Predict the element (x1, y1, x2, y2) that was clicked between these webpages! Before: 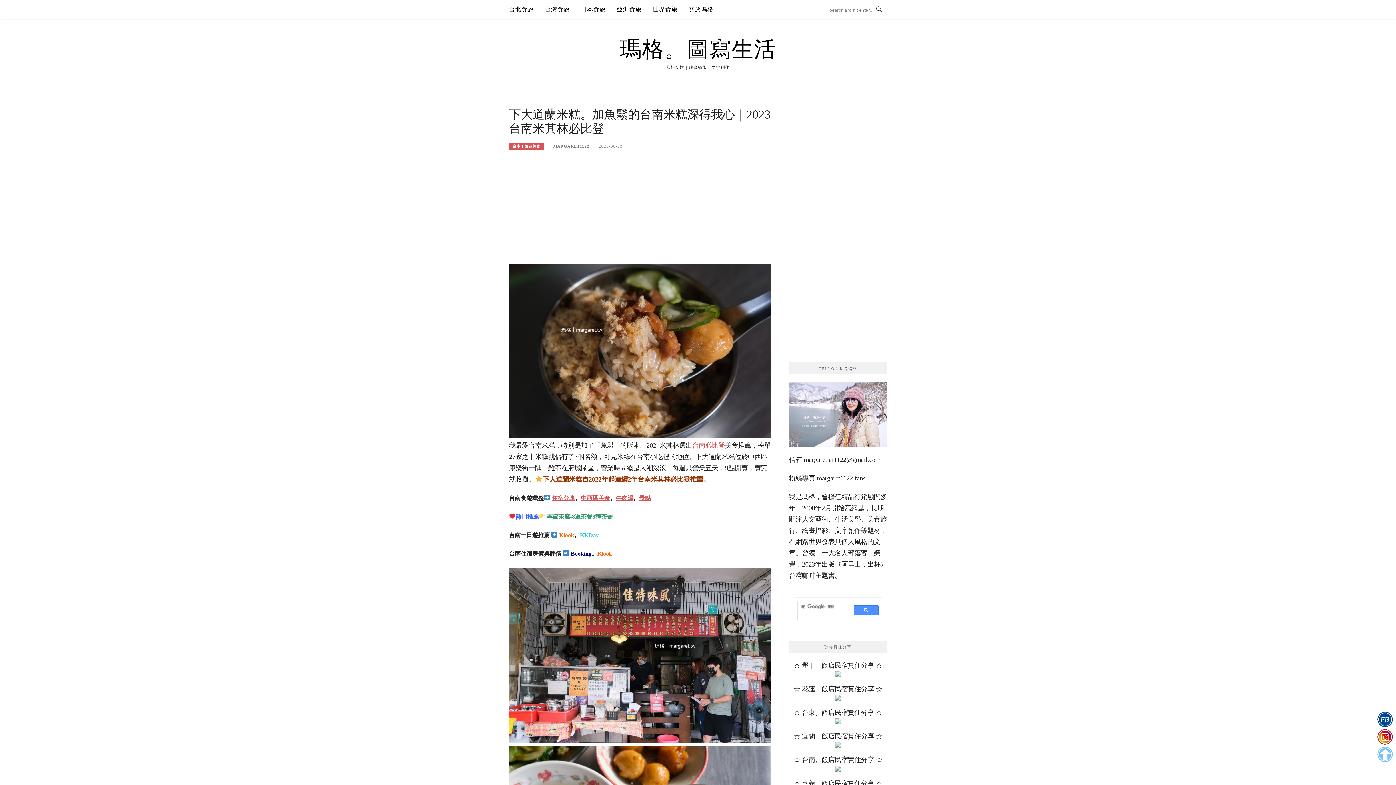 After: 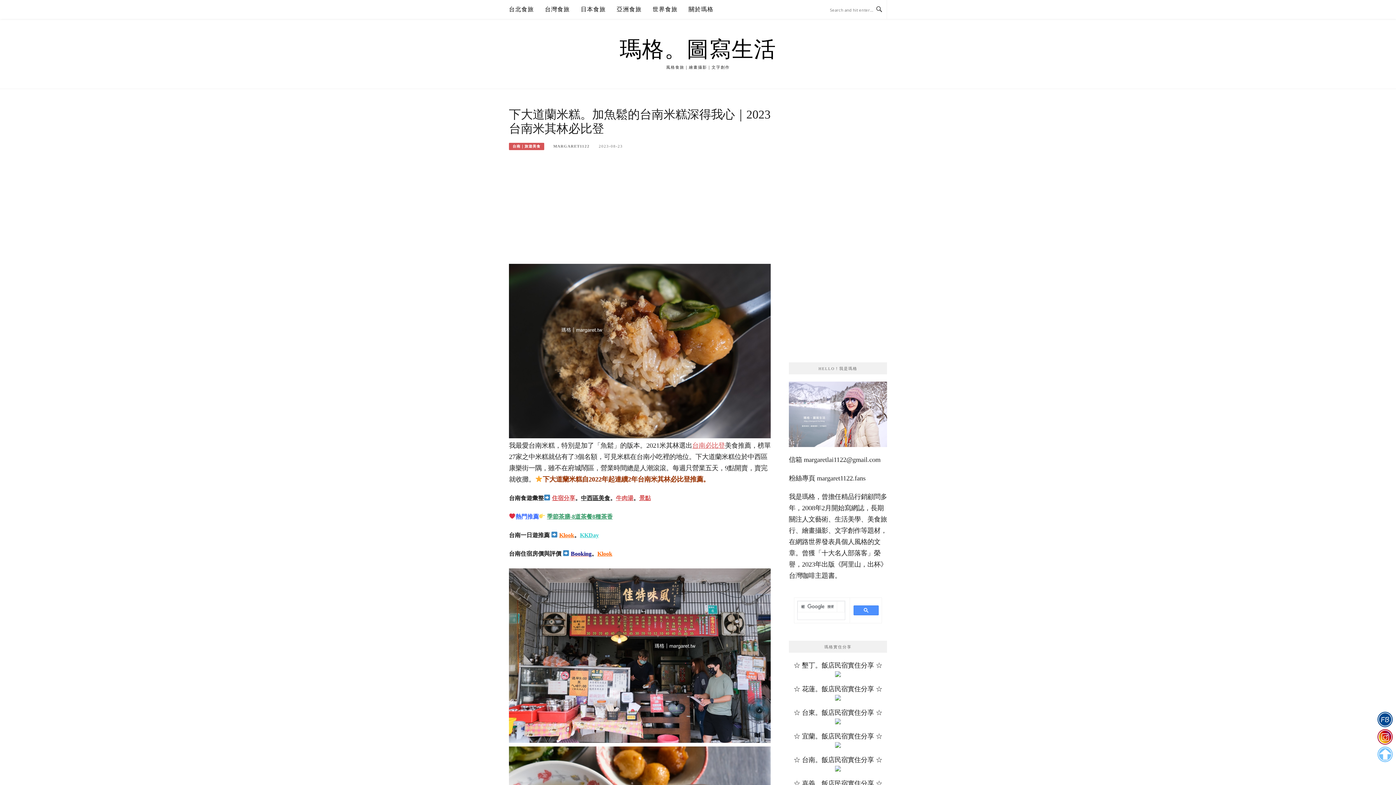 Action: bbox: (581, 495, 610, 501) label: 中西區美食